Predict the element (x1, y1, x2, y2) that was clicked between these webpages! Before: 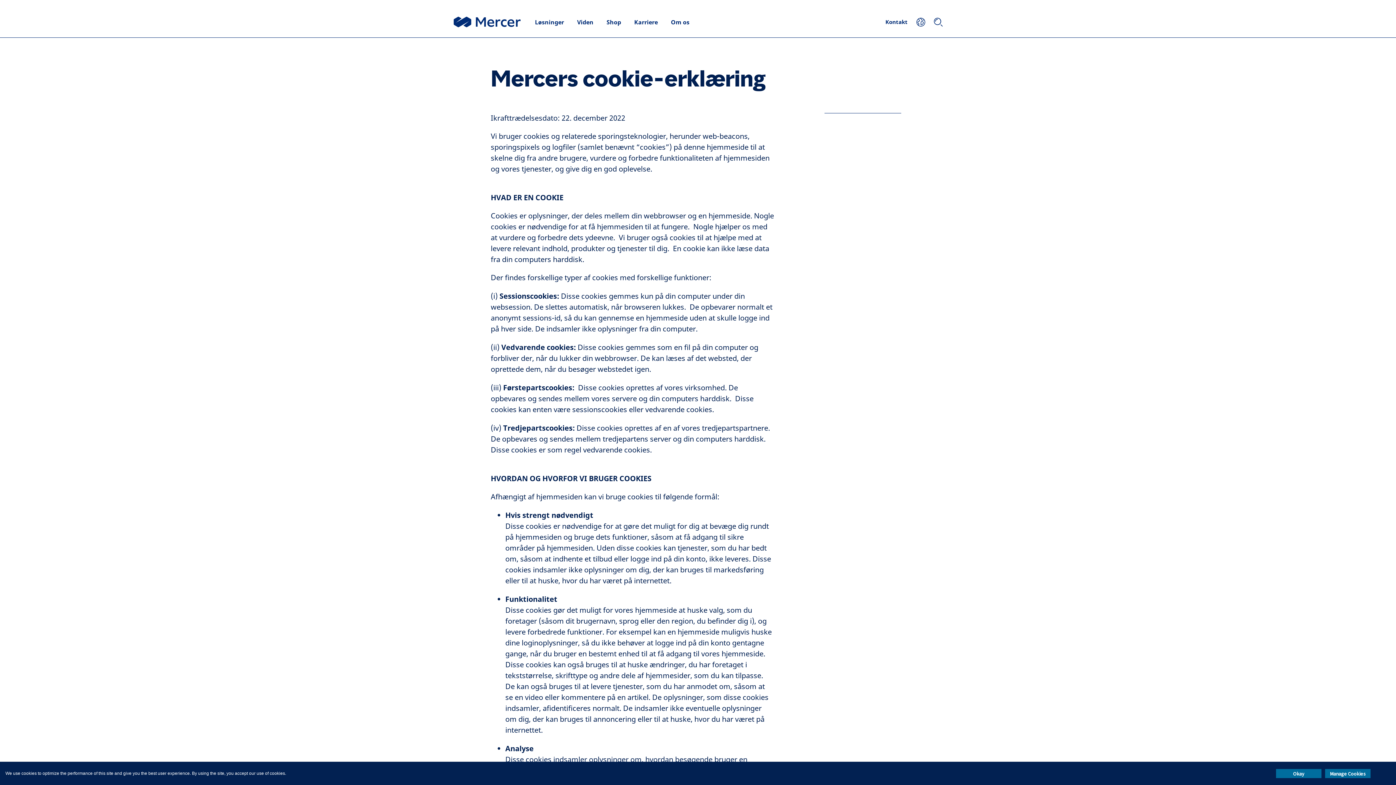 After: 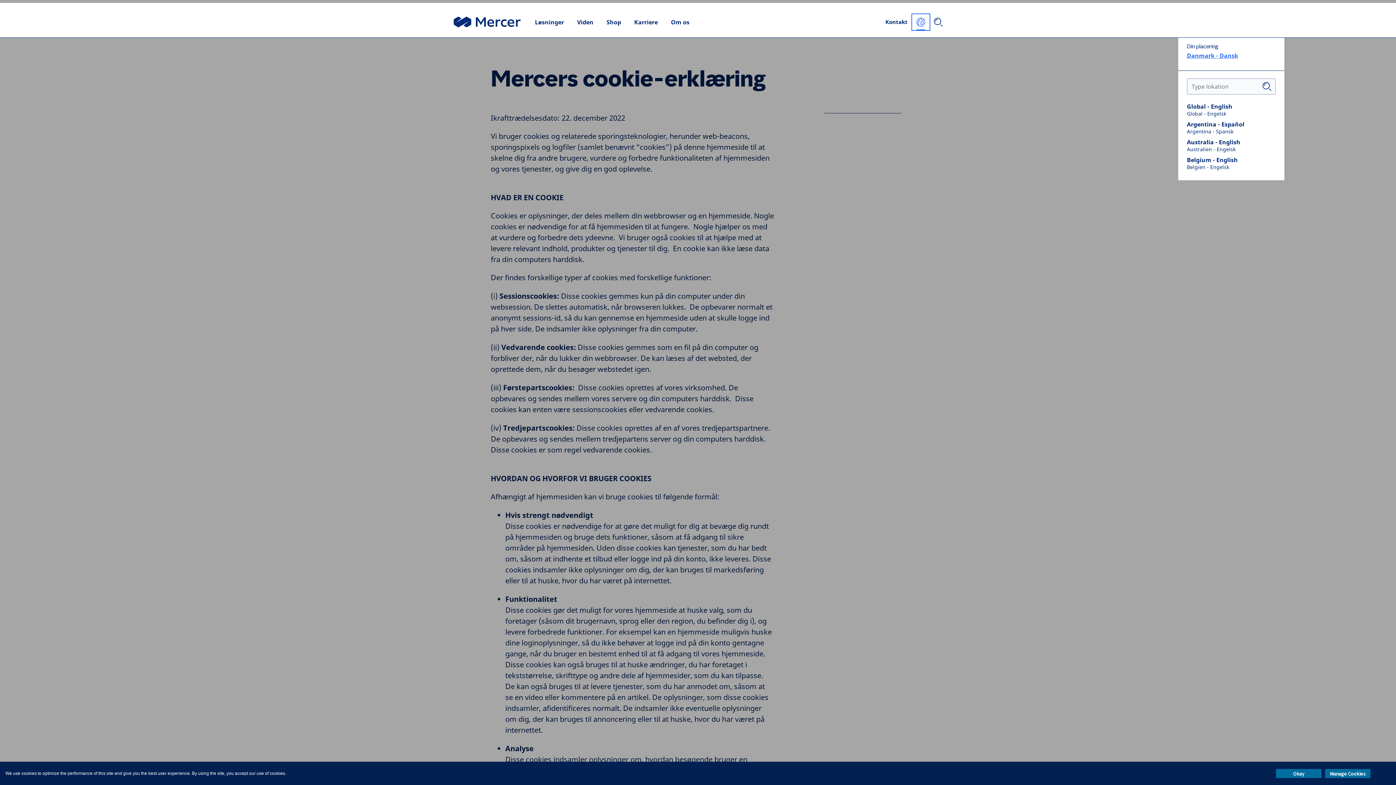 Action: bbox: (912, 14, 929, 30) label: Din placering